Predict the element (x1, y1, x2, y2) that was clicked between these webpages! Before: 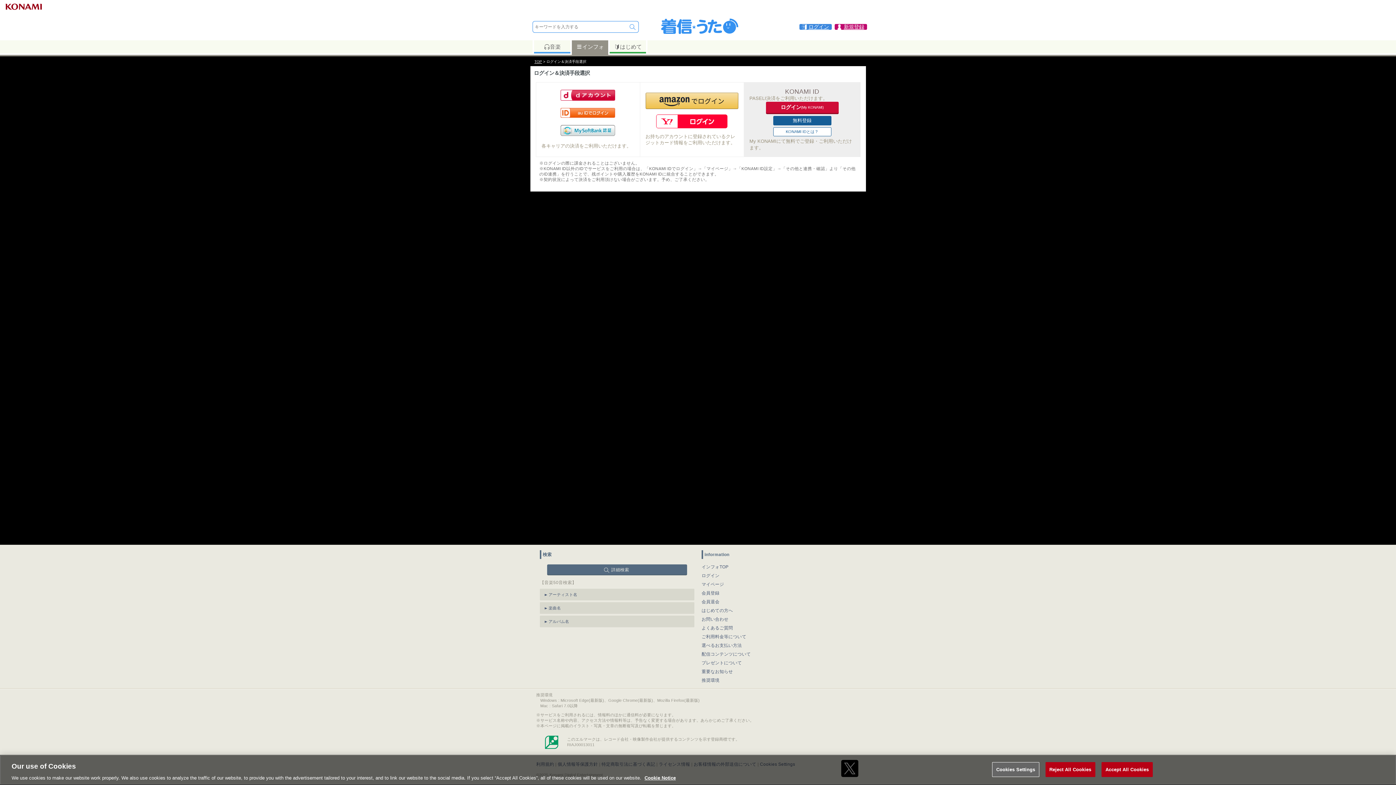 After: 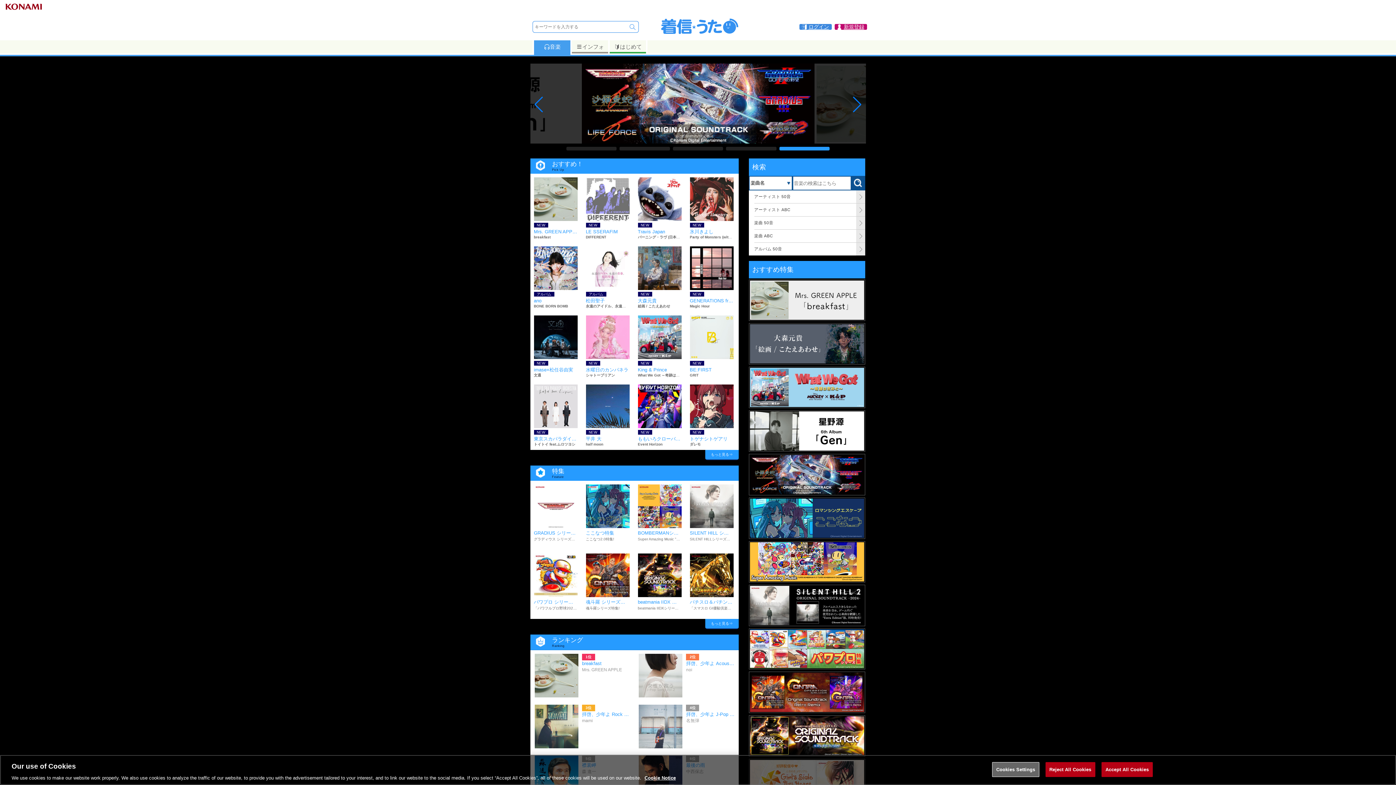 Action: label: TOP bbox: (534, 59, 542, 63)